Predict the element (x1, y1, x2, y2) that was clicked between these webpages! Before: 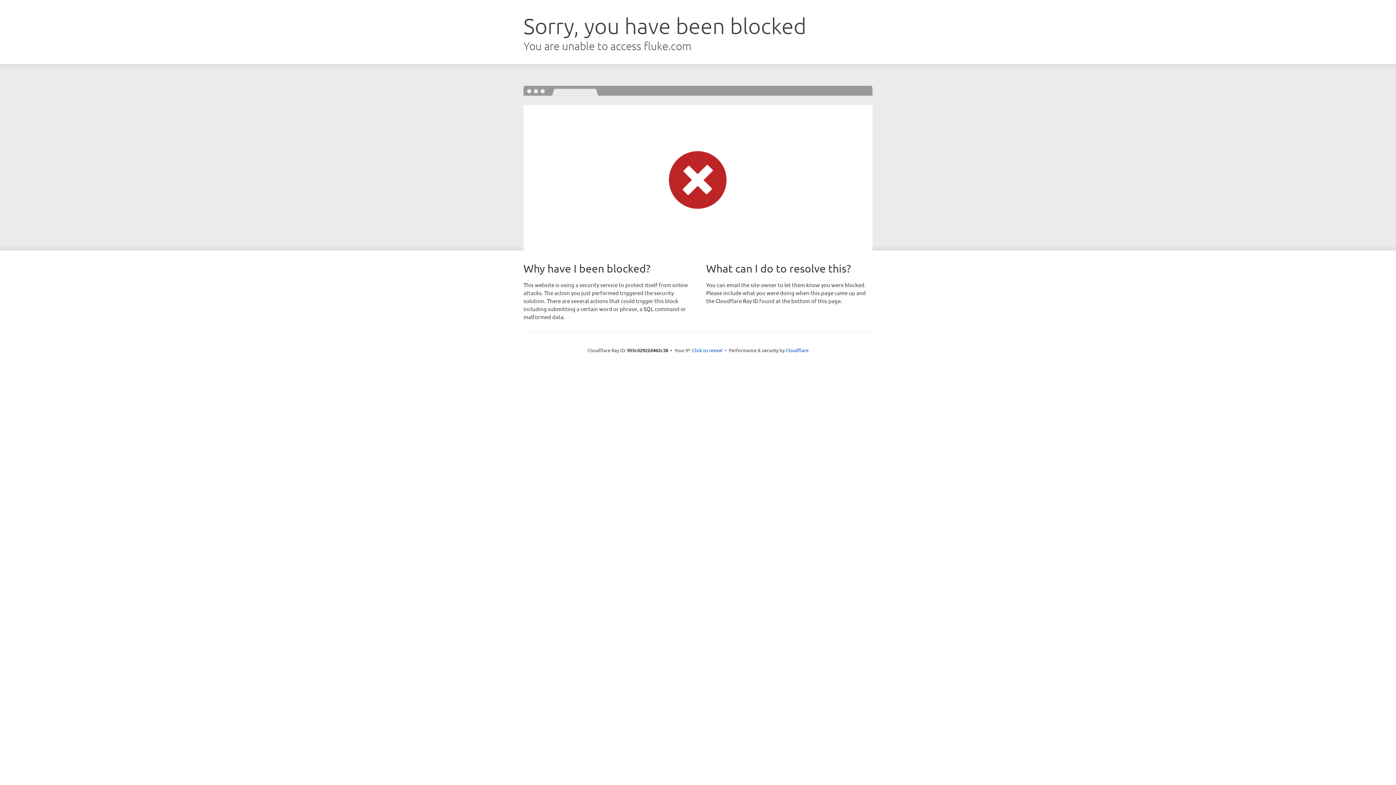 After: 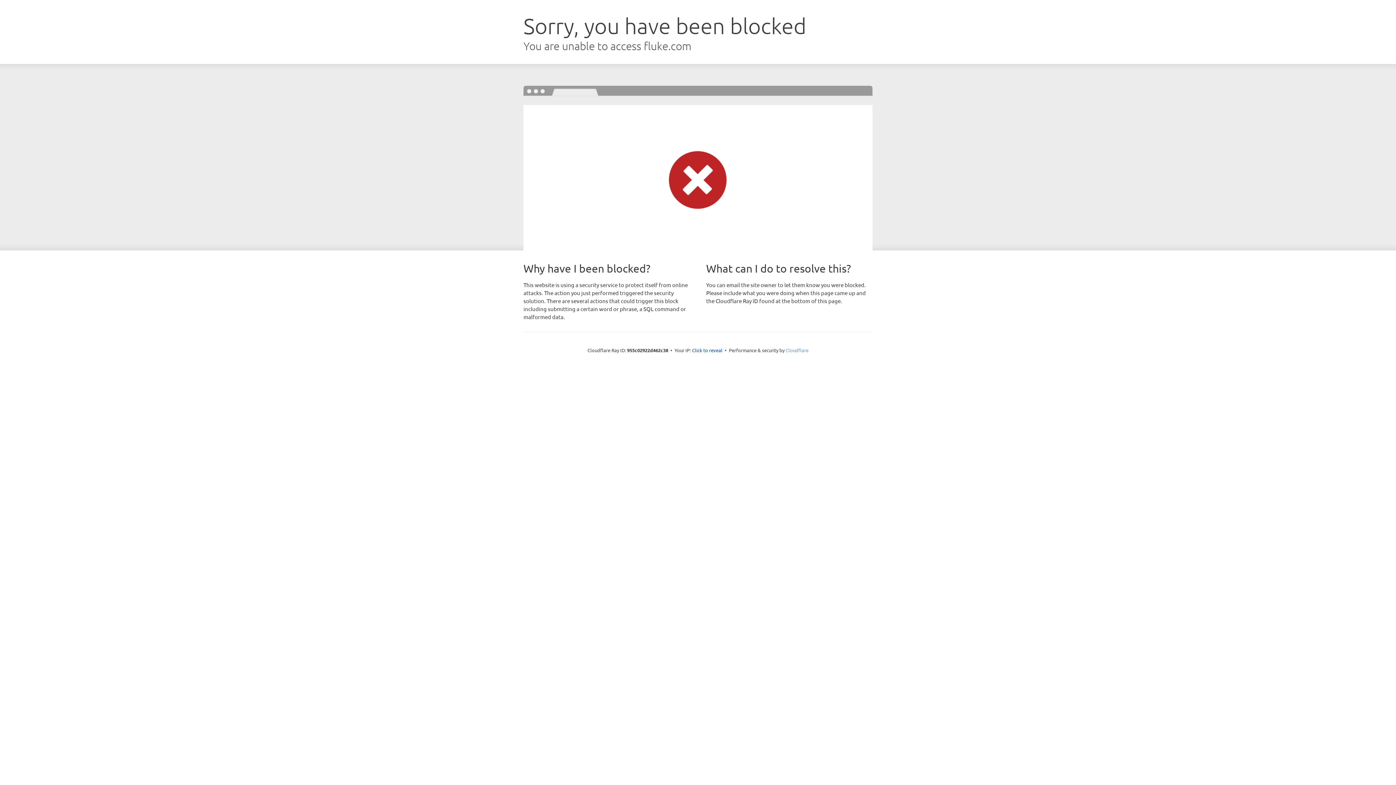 Action: label: Cloudflare bbox: (785, 347, 808, 353)